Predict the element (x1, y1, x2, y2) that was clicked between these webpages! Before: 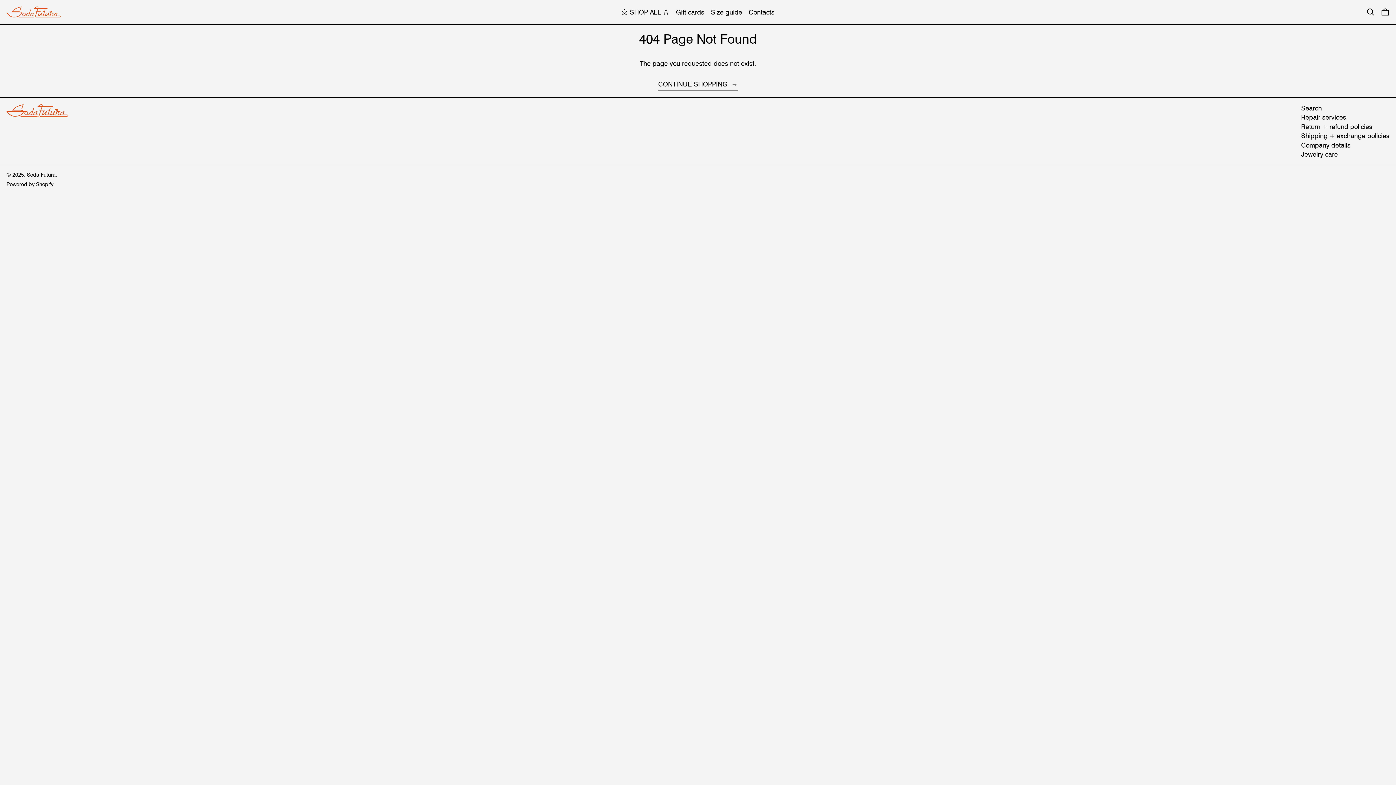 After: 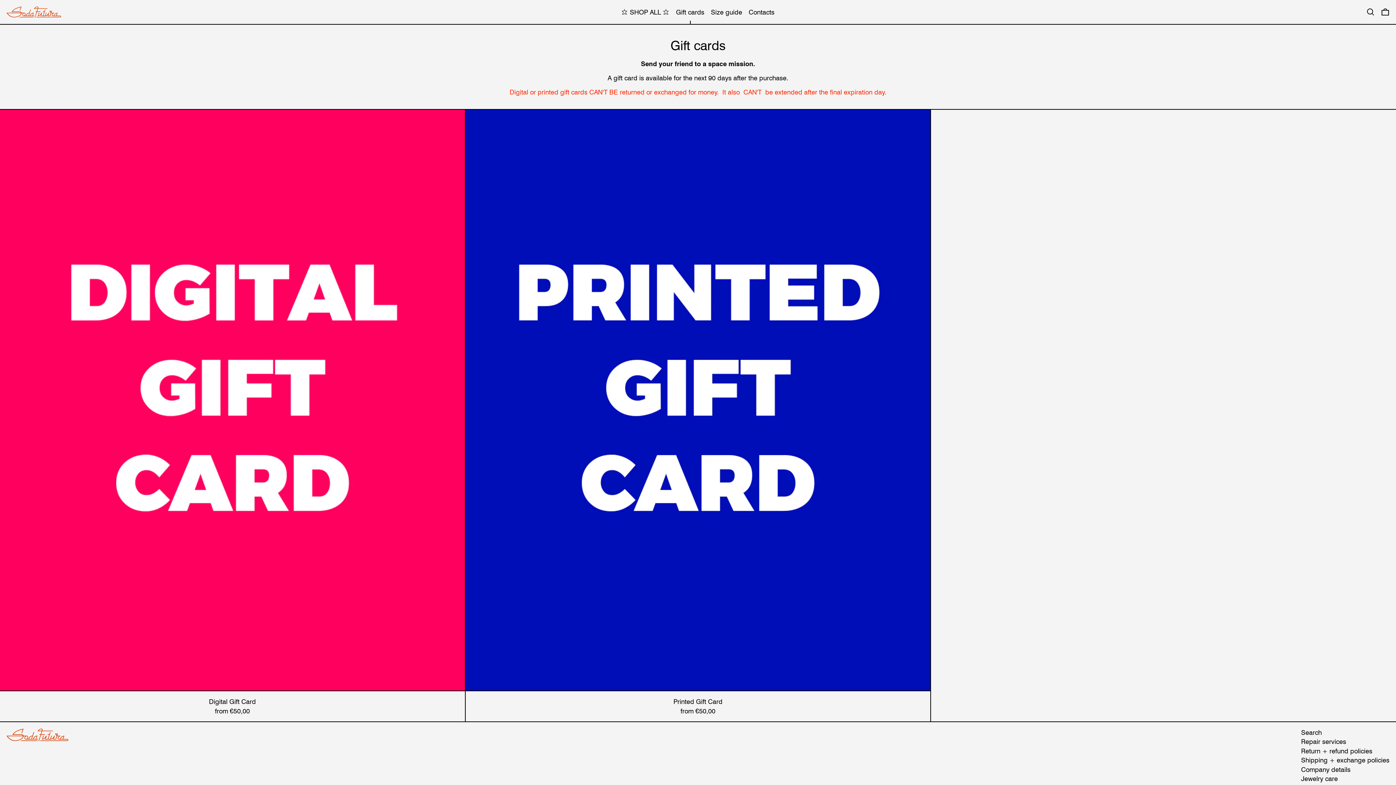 Action: bbox: (676, 3, 704, 20) label: Gift cards